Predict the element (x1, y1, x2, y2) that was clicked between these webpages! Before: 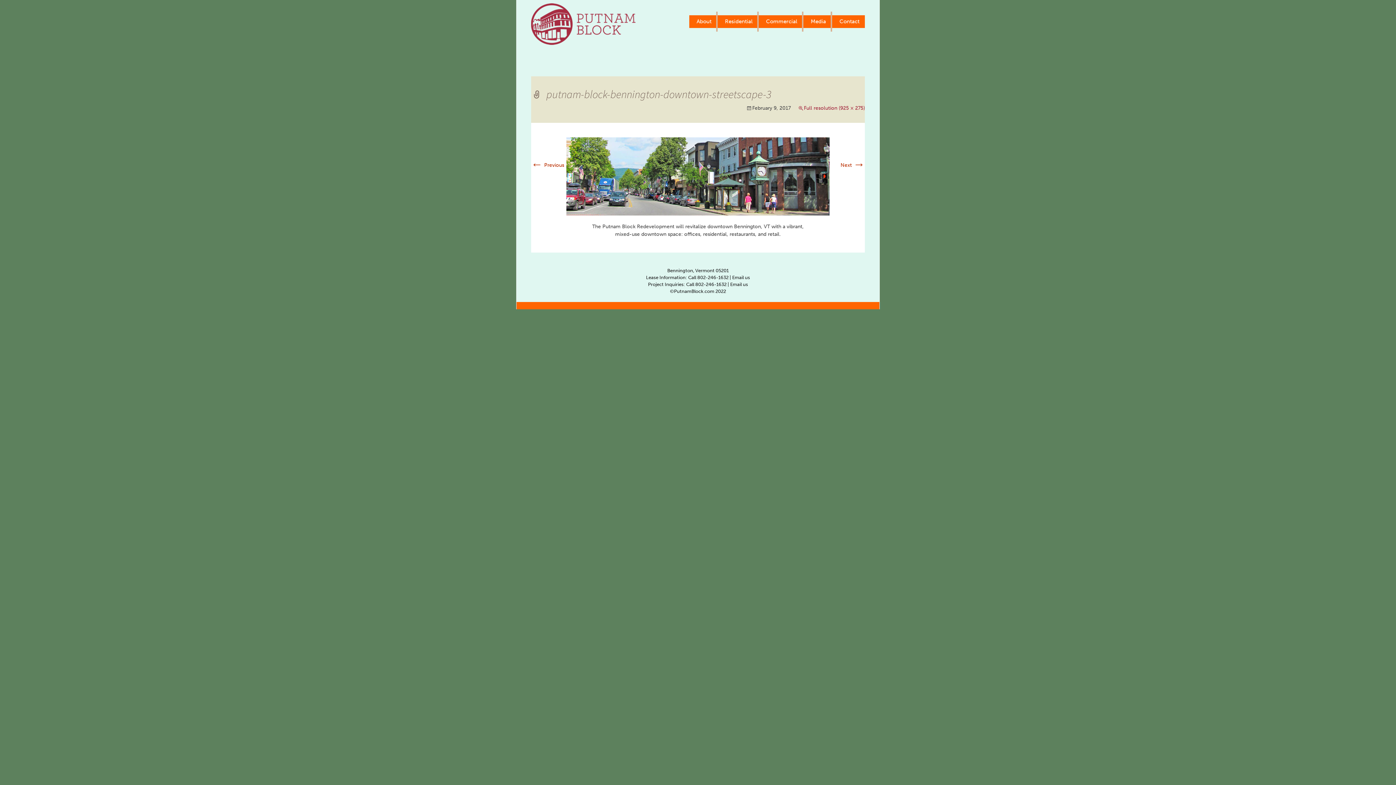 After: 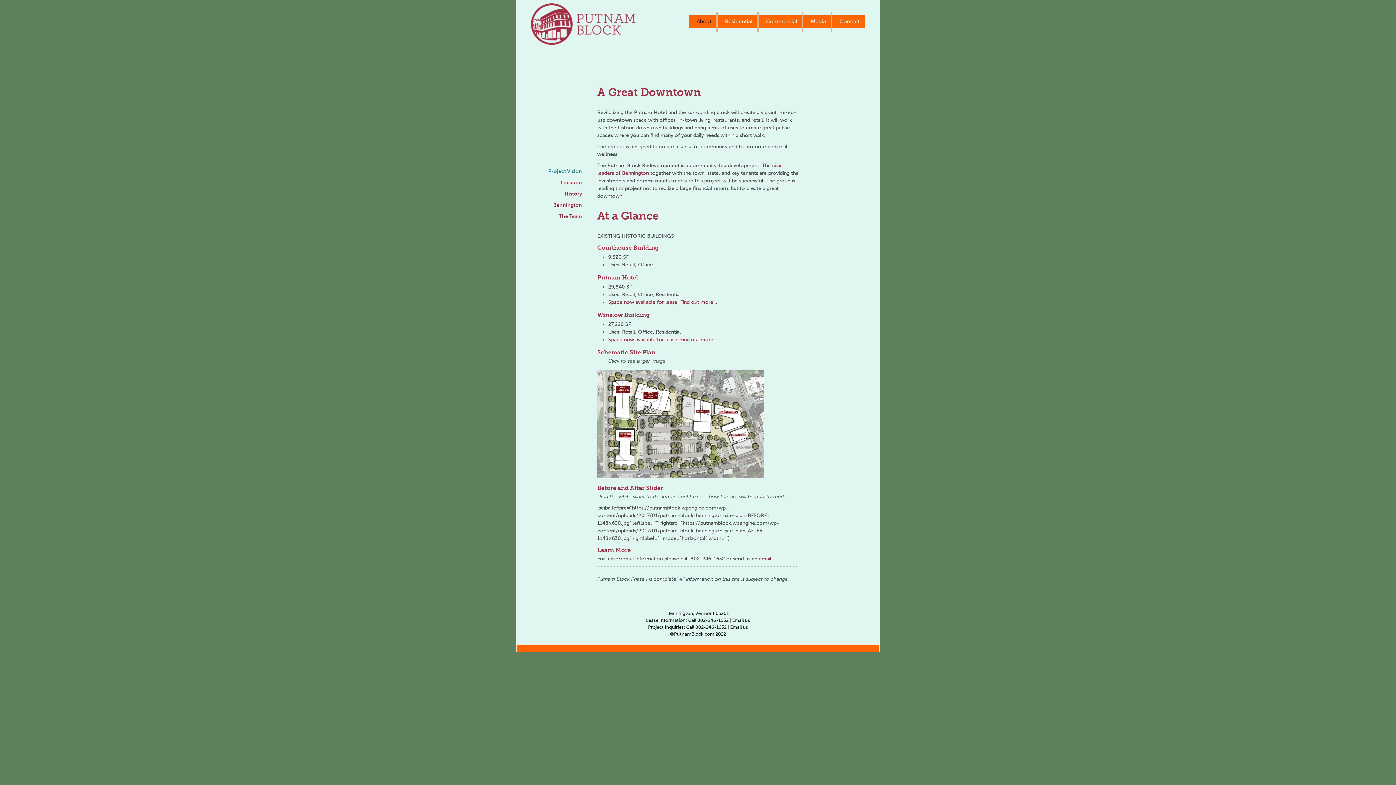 Action: bbox: (689, 15, 717, 28) label: About